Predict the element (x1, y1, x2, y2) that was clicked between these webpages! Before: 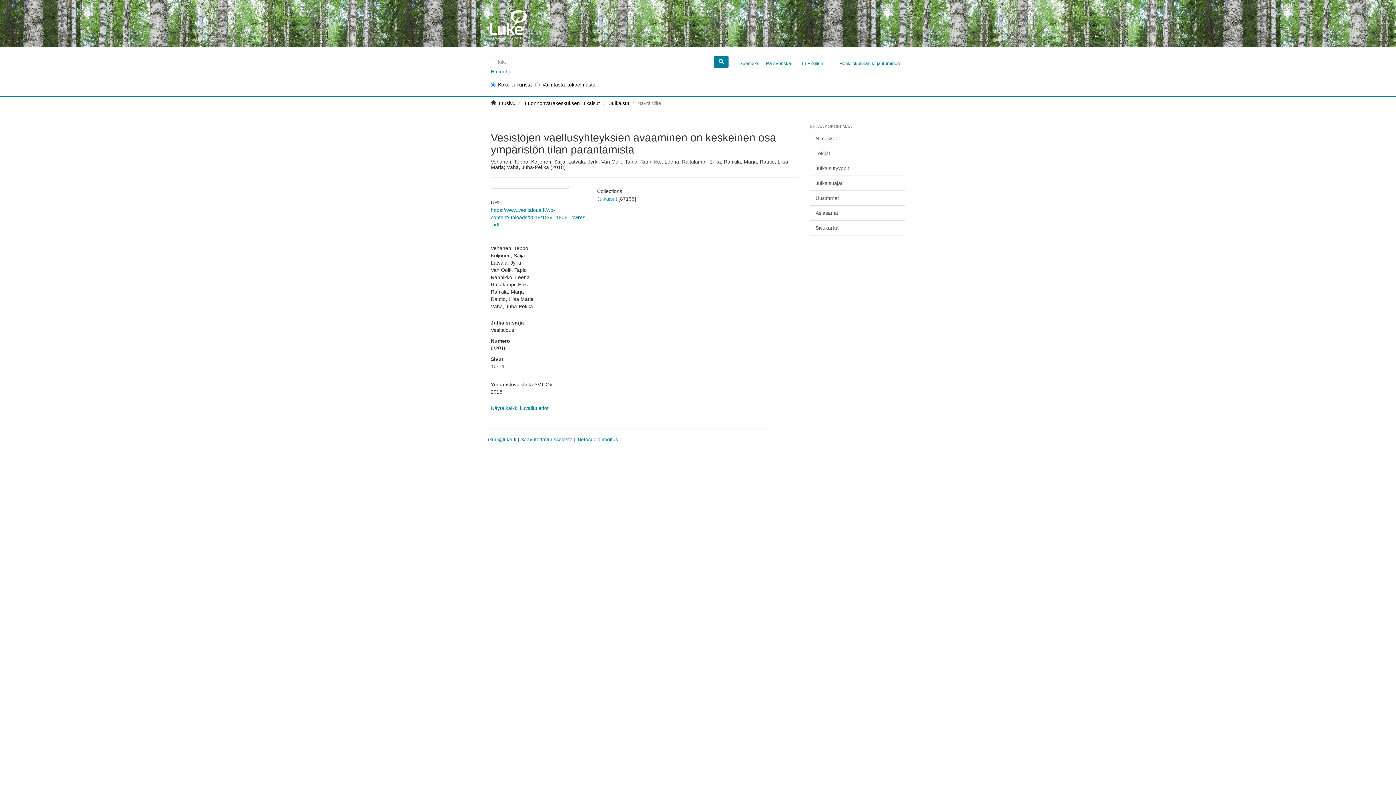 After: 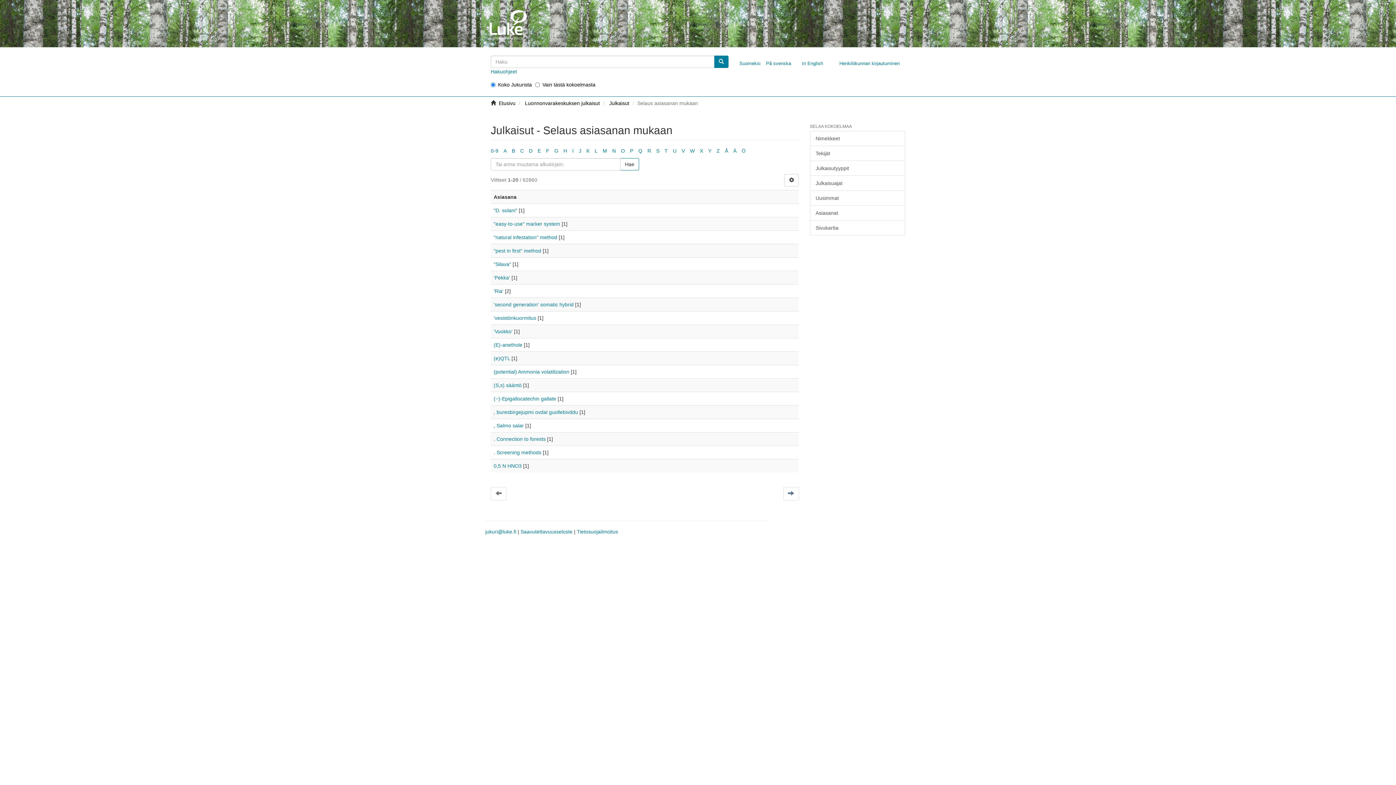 Action: label: Asiasanat bbox: (810, 205, 905, 220)